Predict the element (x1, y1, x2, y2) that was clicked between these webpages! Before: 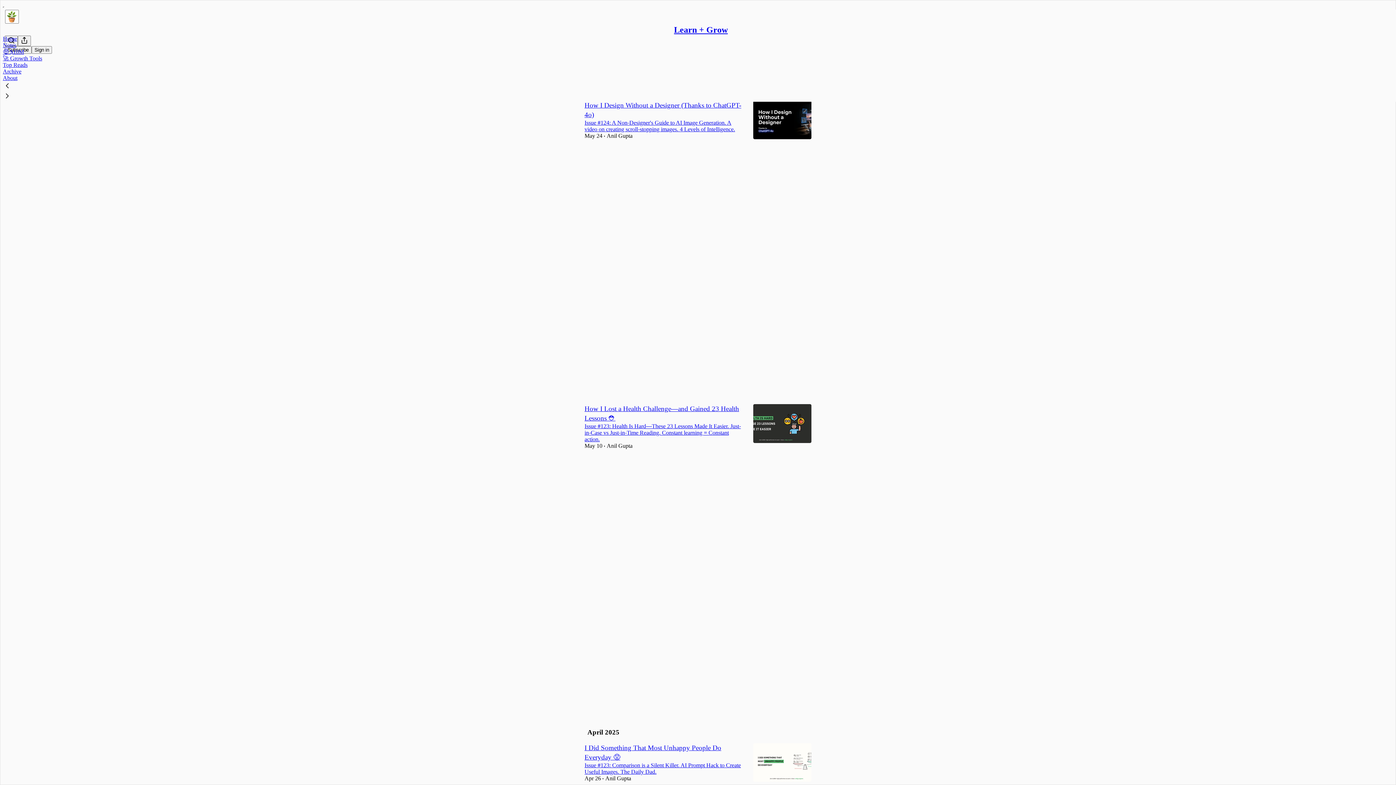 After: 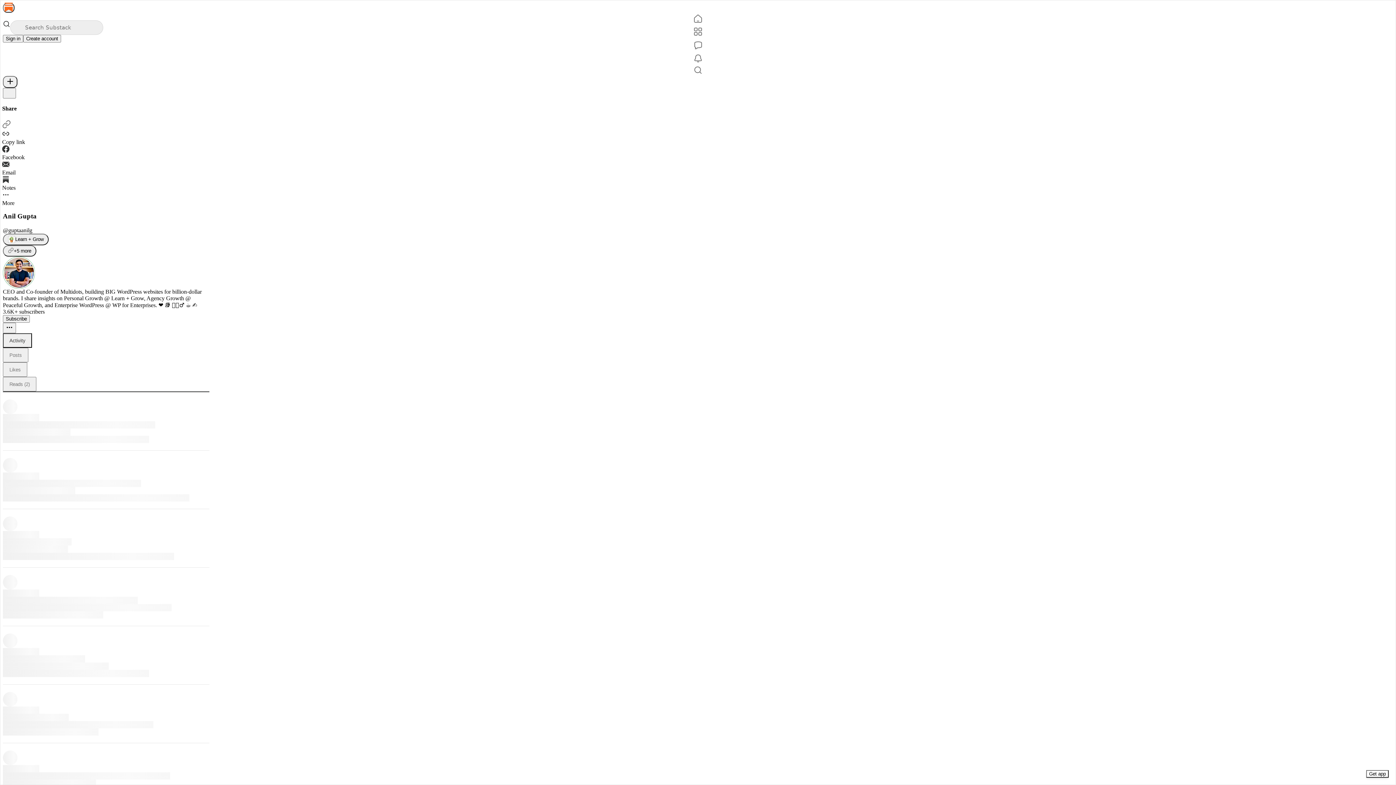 Action: label: Anil Gupta bbox: (605, 775, 631, 781)